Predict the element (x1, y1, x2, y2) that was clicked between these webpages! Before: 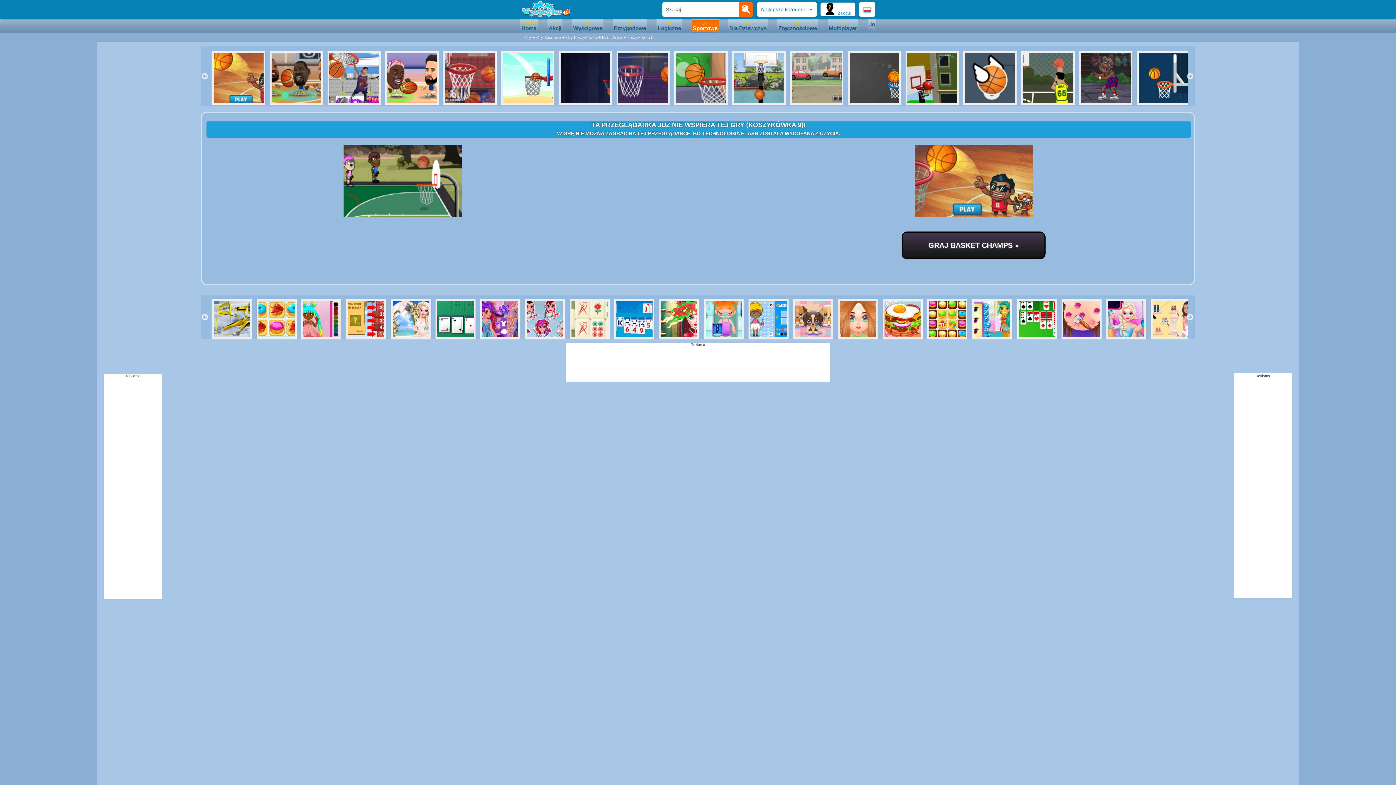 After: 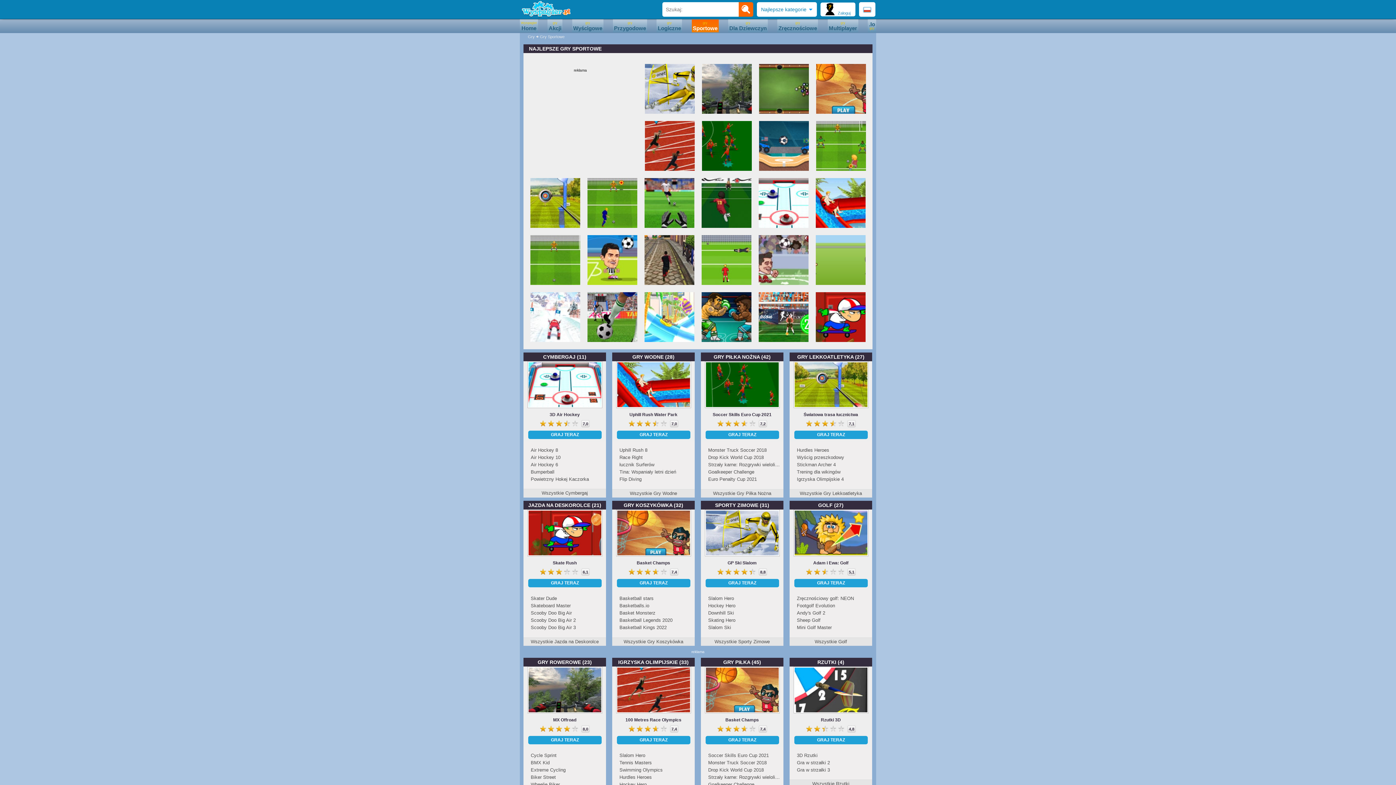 Action: label: gry
Sportowe bbox: (691, 19, 718, 32)